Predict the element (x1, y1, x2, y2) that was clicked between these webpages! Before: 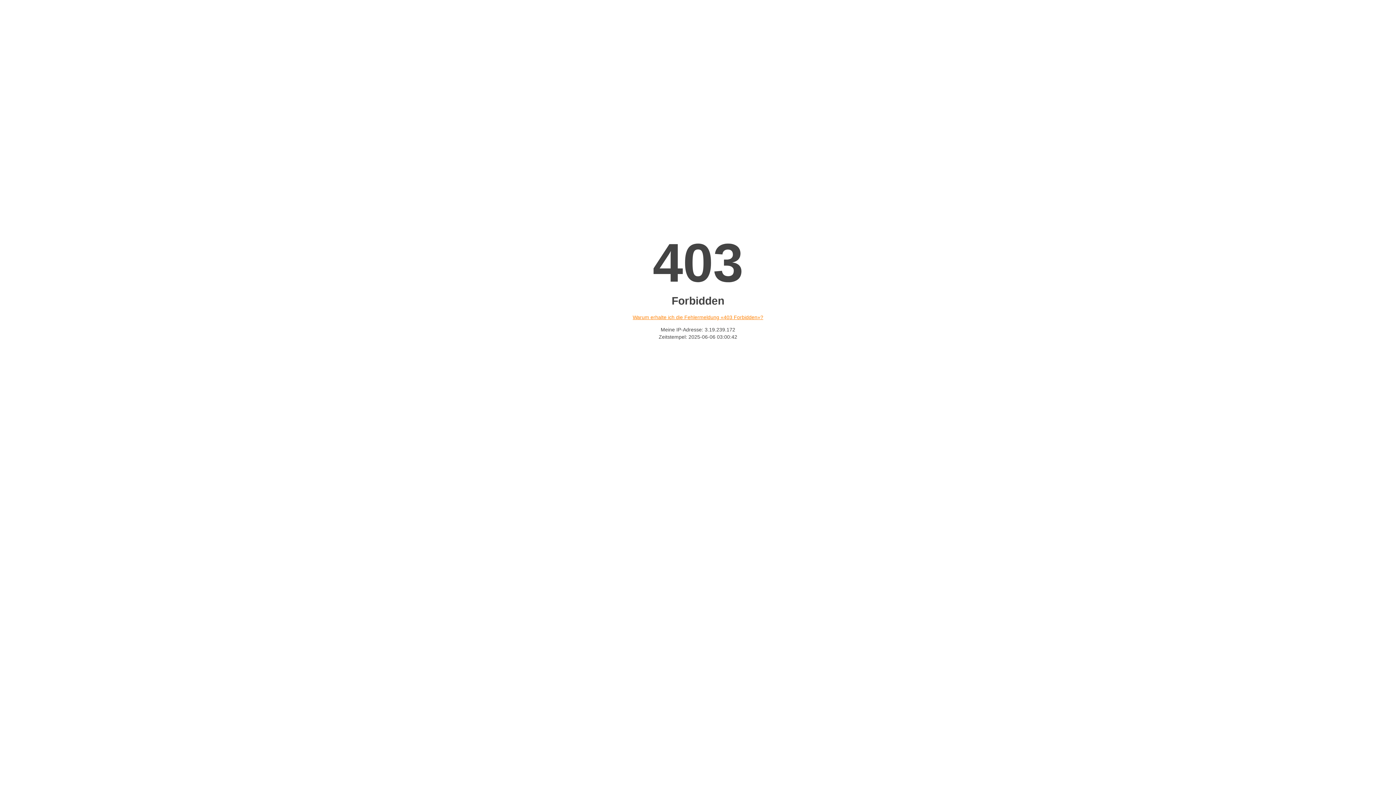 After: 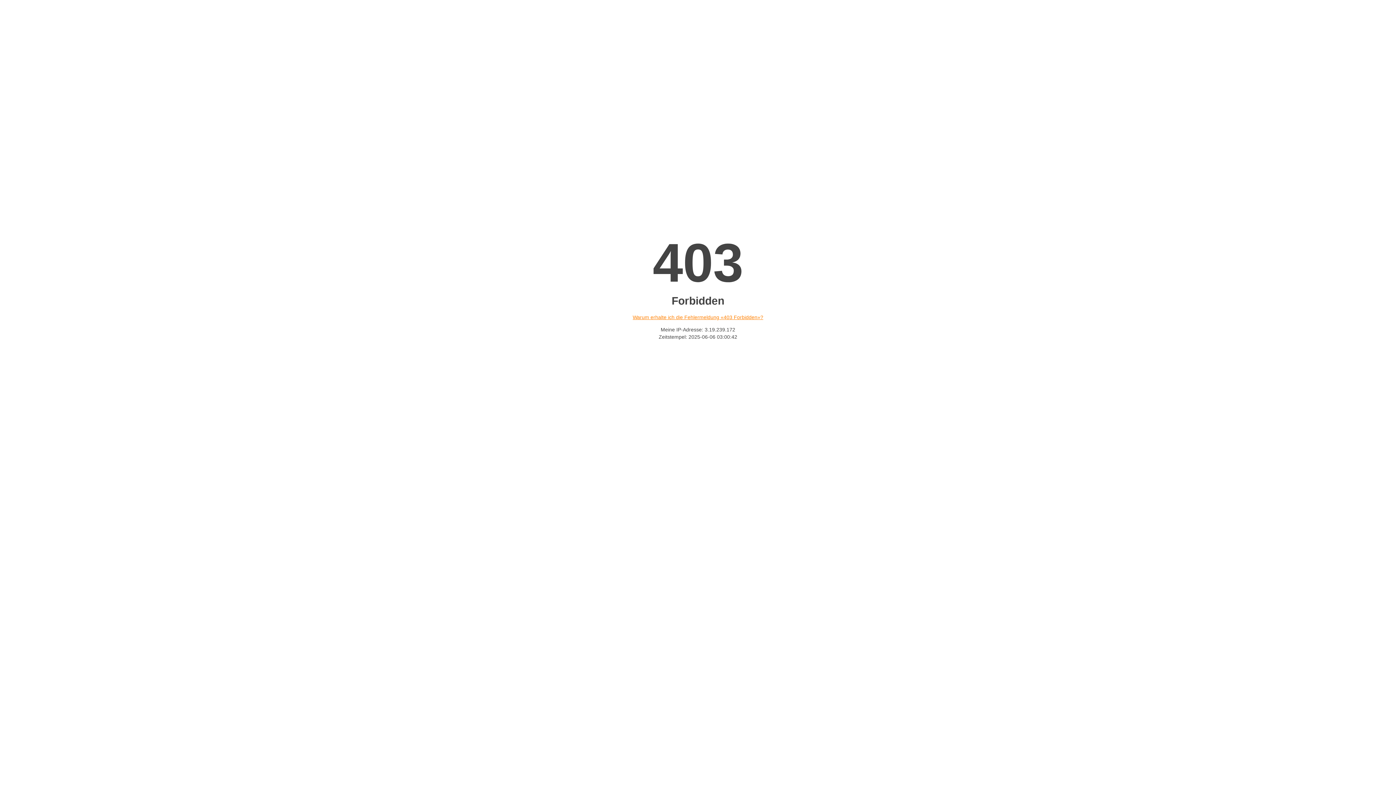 Action: bbox: (632, 314, 763, 320) label: Warum erhalte ich die Fehlermeldung «403 Forbidden»?